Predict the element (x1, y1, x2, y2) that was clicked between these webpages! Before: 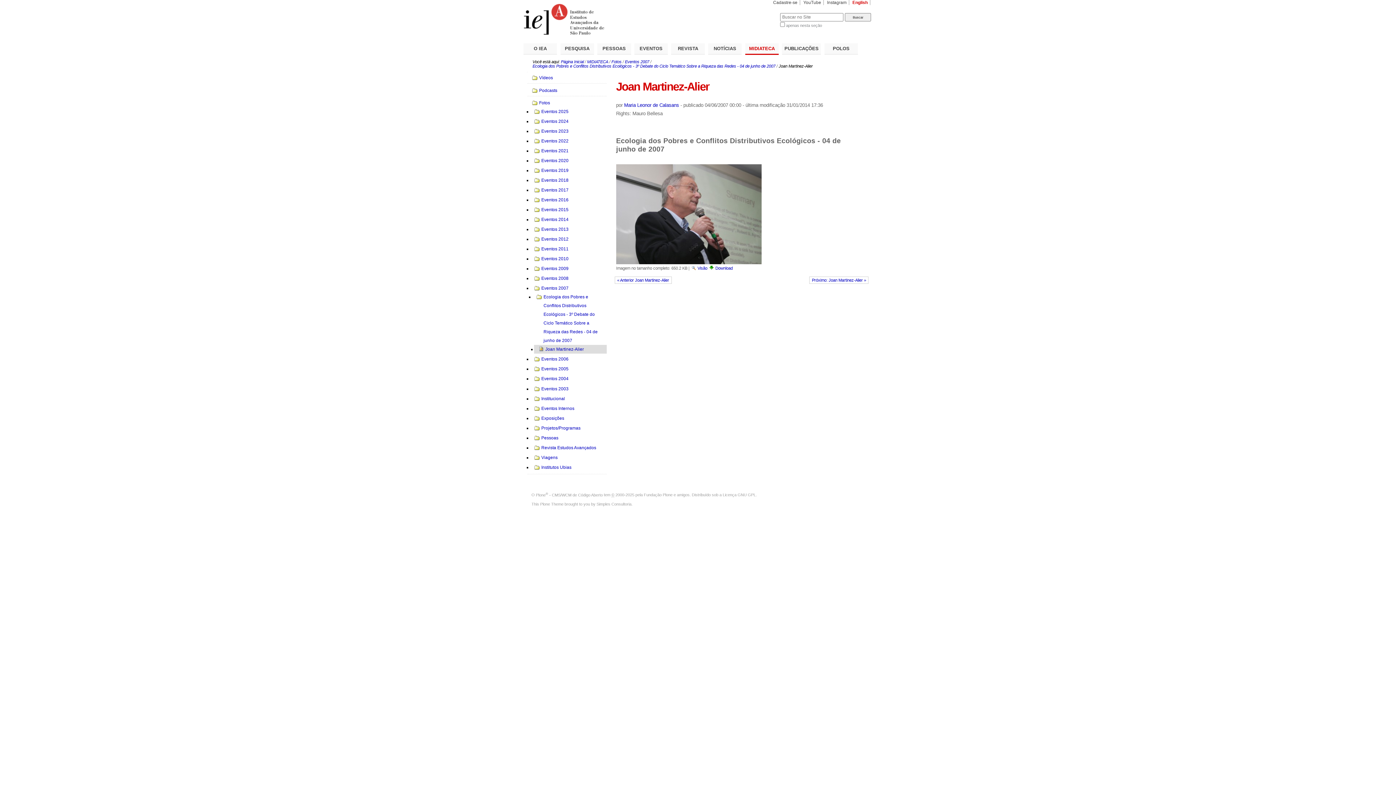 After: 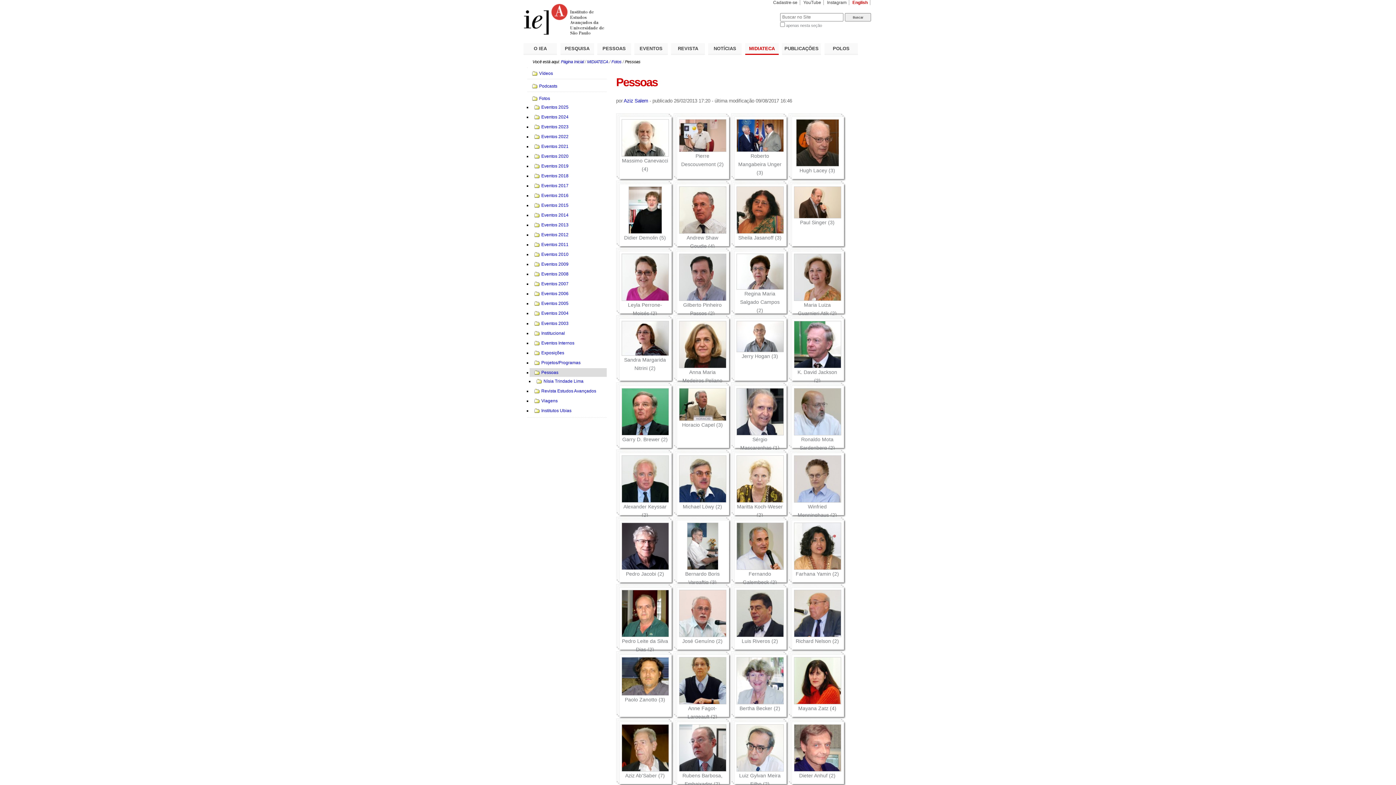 Action: label: Pessoas bbox: (534, 433, 602, 442)